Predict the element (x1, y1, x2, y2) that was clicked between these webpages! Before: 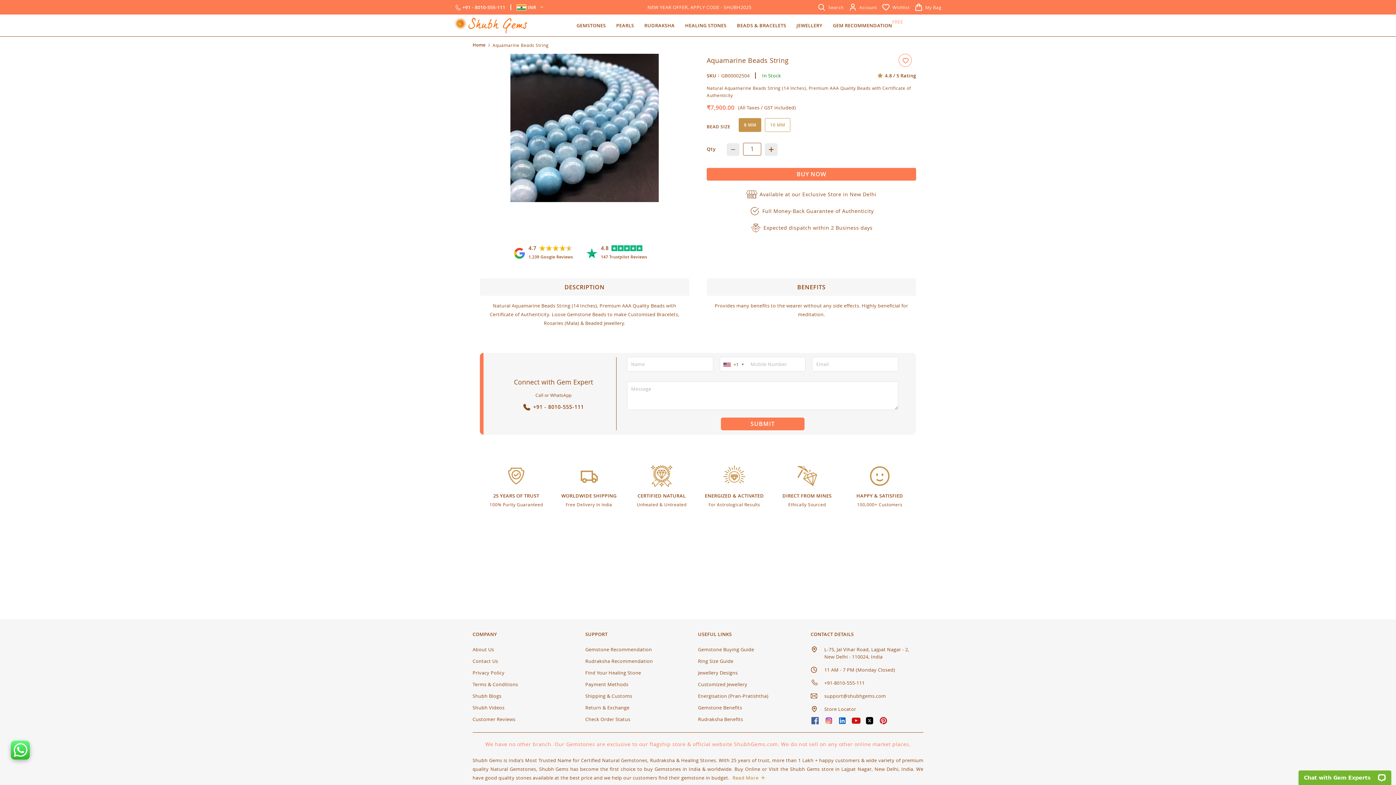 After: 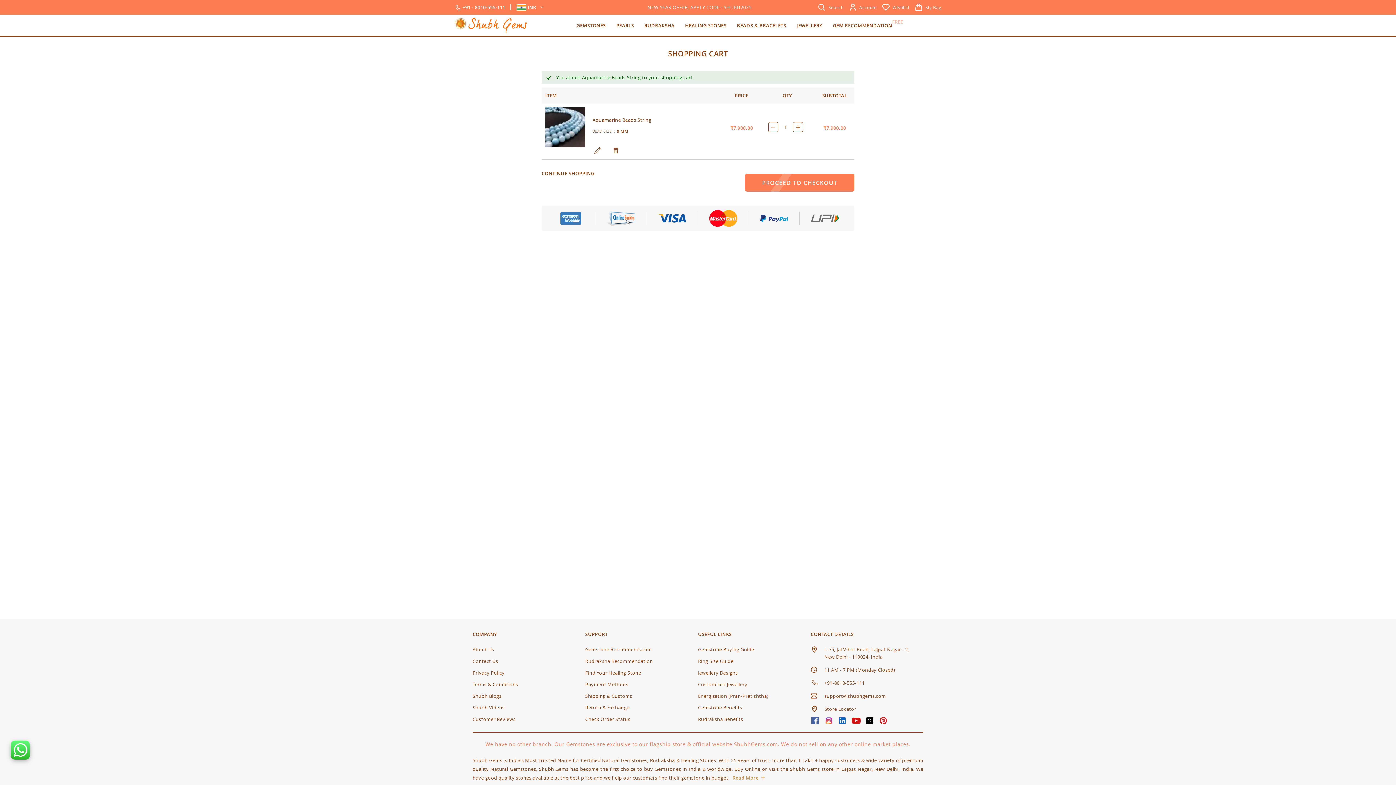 Action: bbox: (706, 167, 916, 180) label: BUY NOW